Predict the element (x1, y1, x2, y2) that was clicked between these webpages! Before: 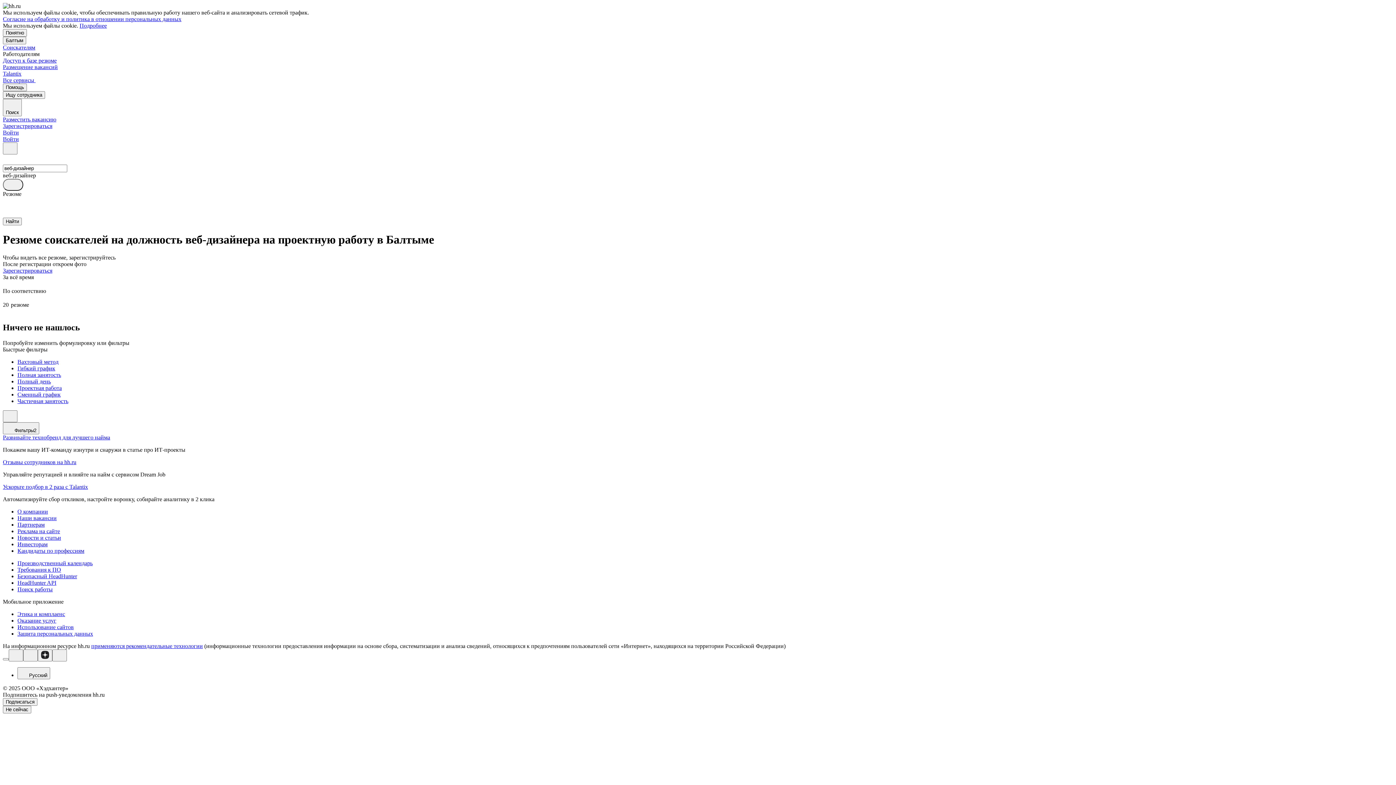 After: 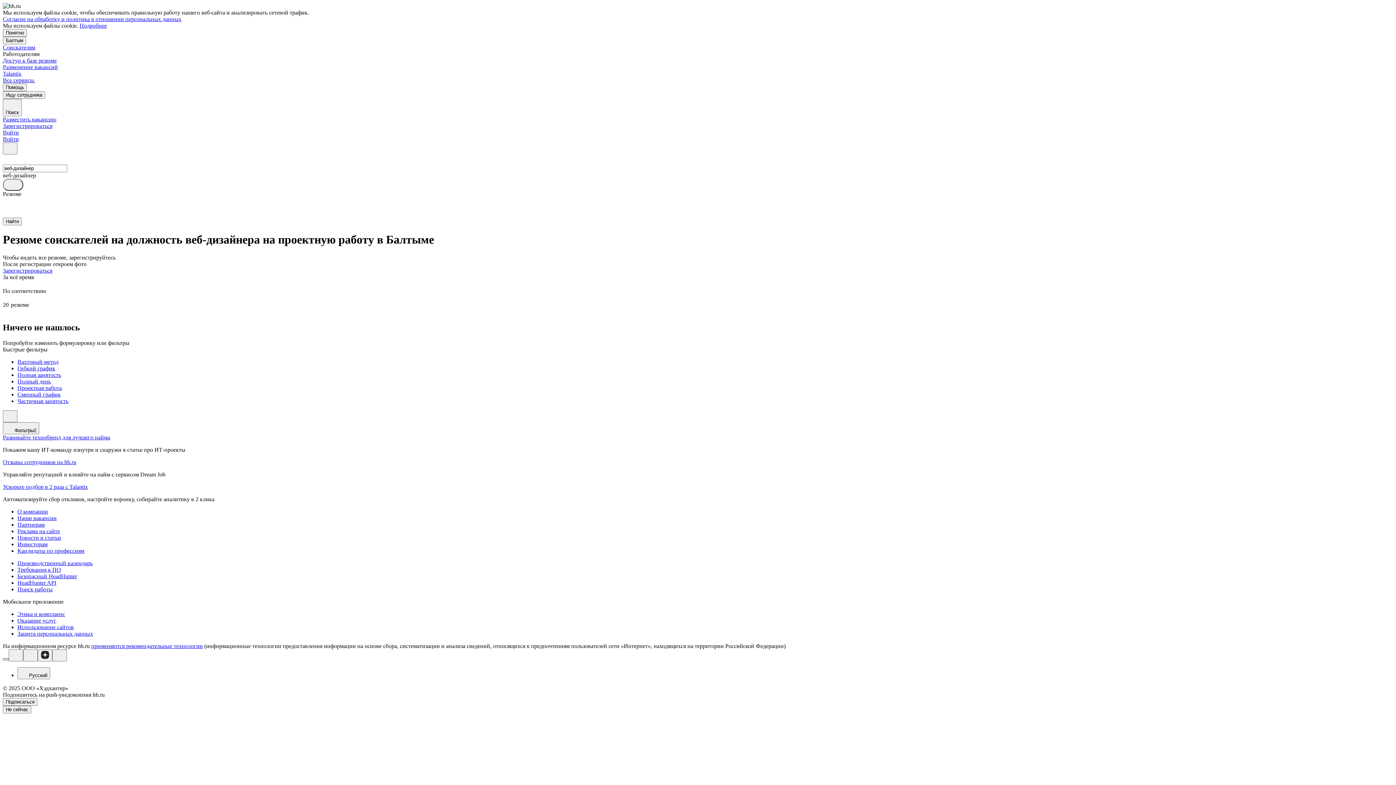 Action: bbox: (2, 658, 8, 660)